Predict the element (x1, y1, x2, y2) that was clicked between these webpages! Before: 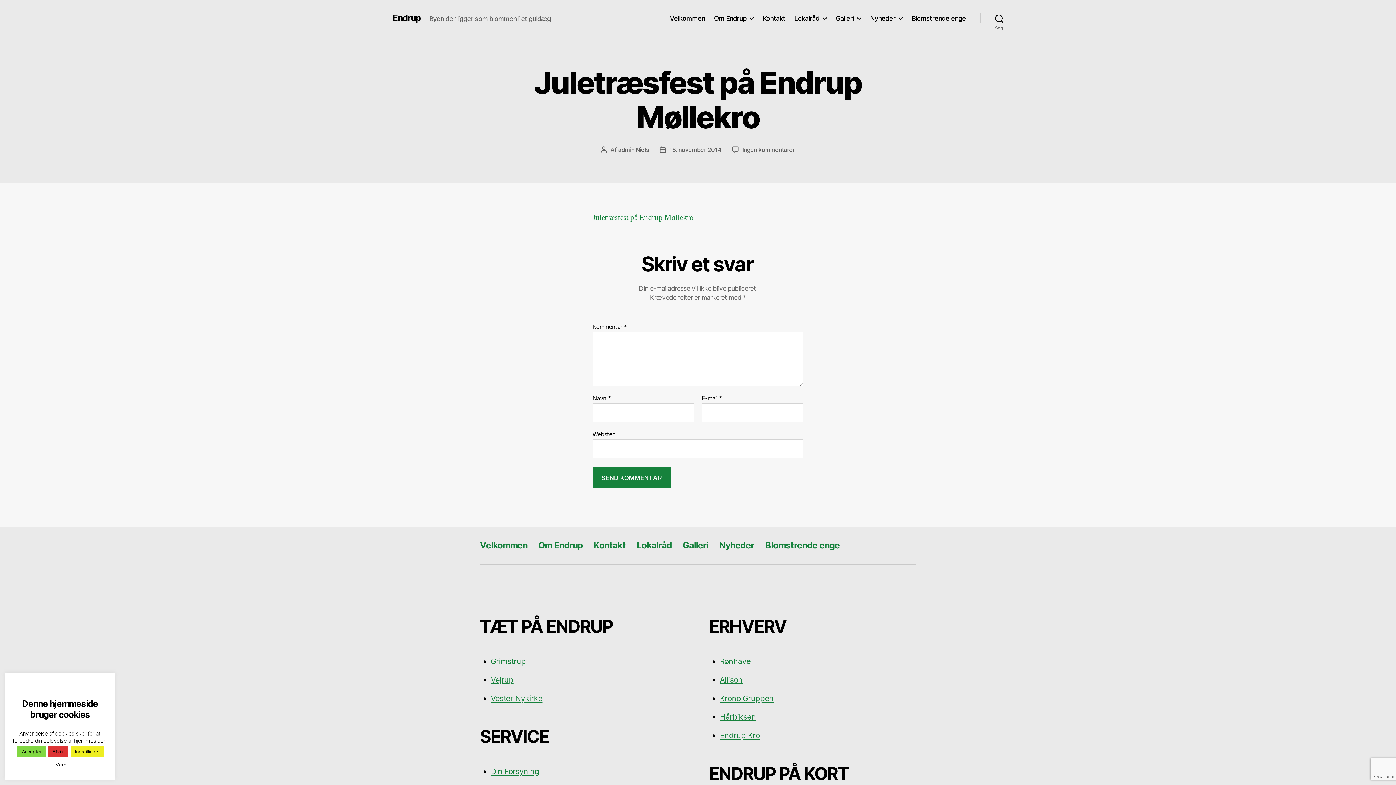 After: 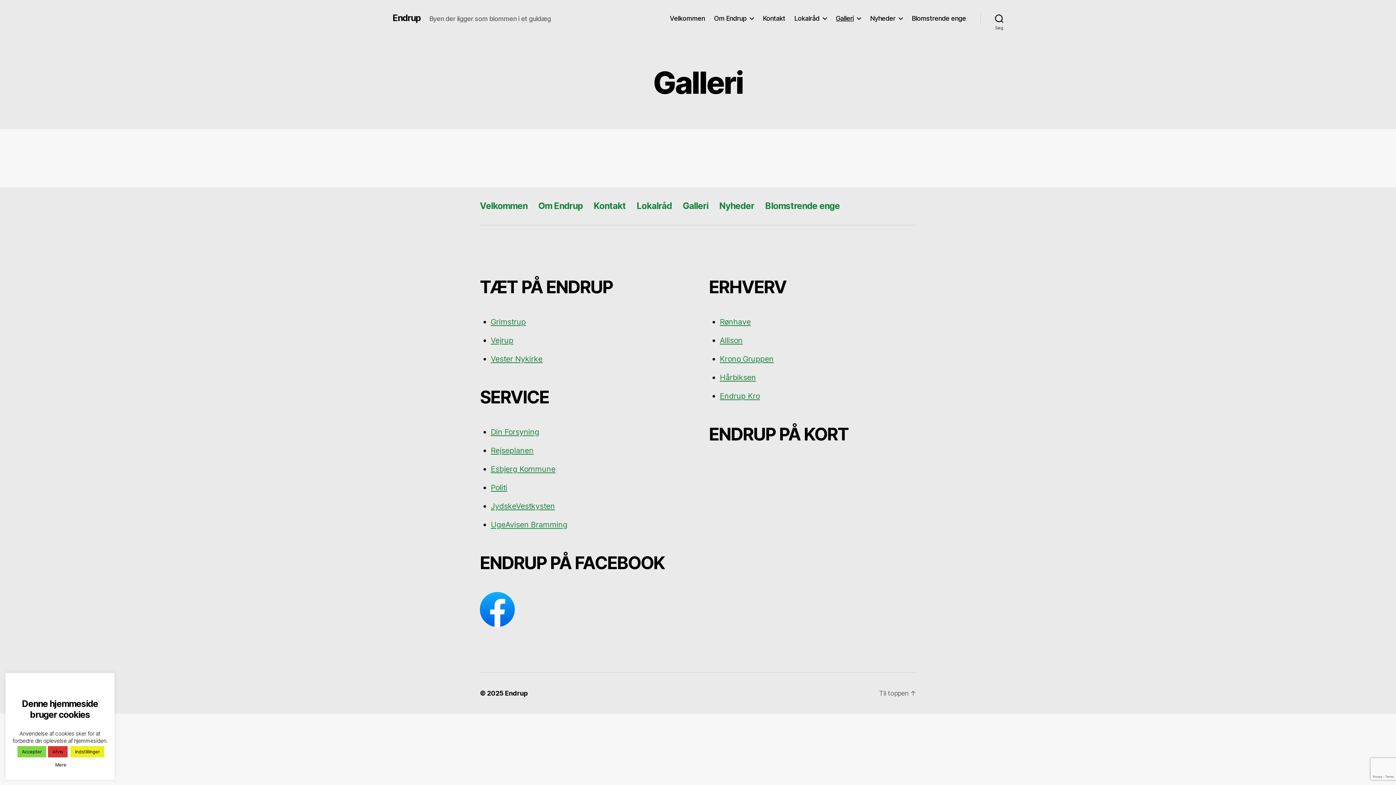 Action: label: Galleri bbox: (835, 14, 861, 22)